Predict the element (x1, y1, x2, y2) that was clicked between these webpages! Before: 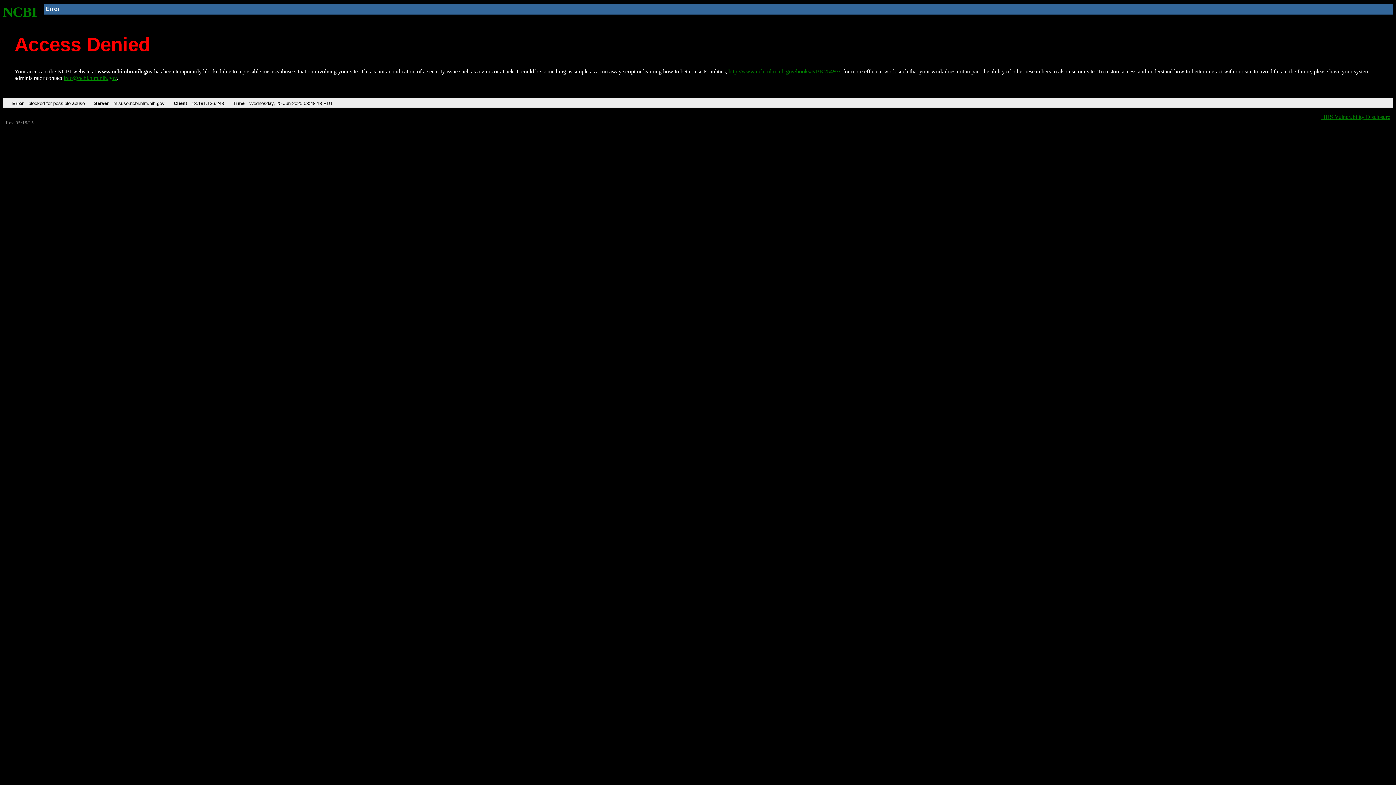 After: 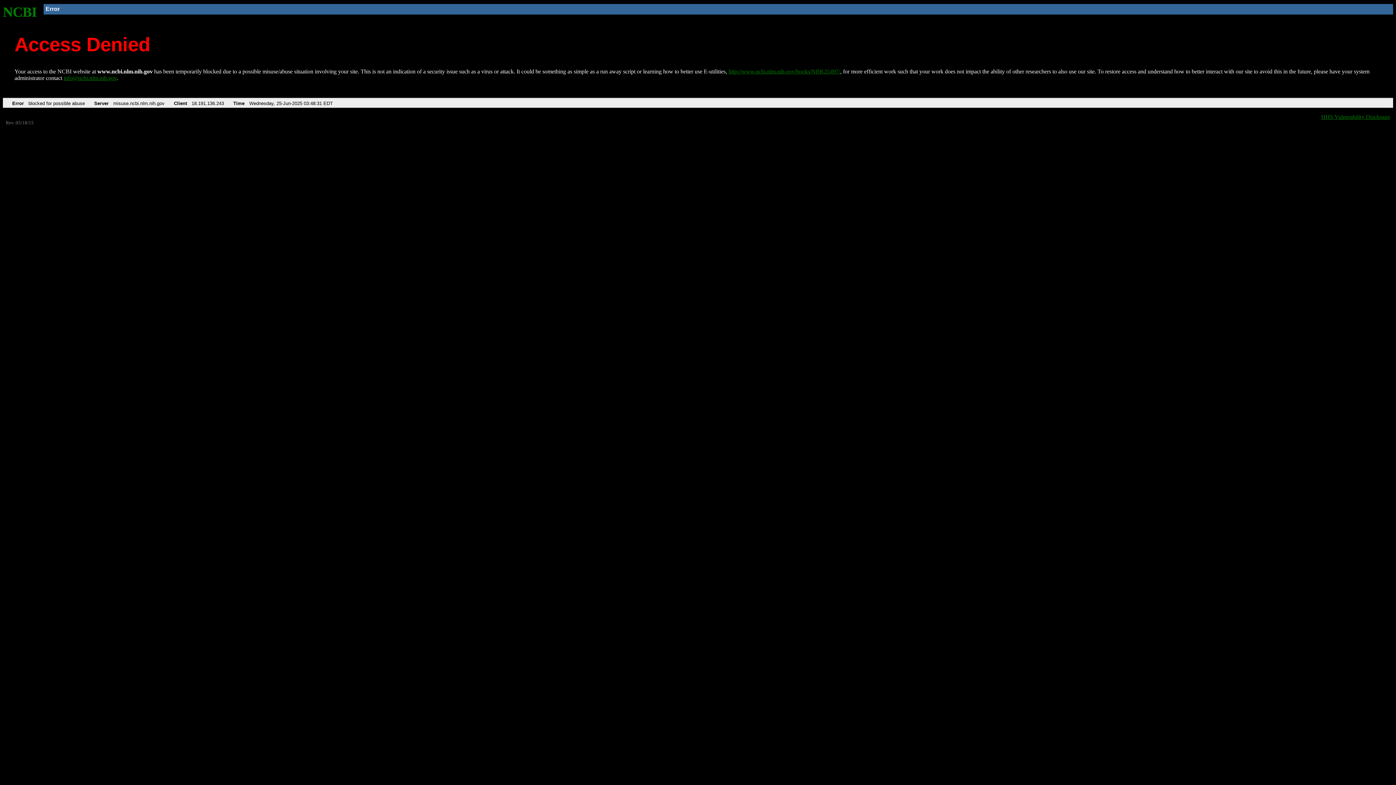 Action: label: http://www.ncbi.nlm.nih.gov/books/NBK25497/ bbox: (728, 68, 840, 74)